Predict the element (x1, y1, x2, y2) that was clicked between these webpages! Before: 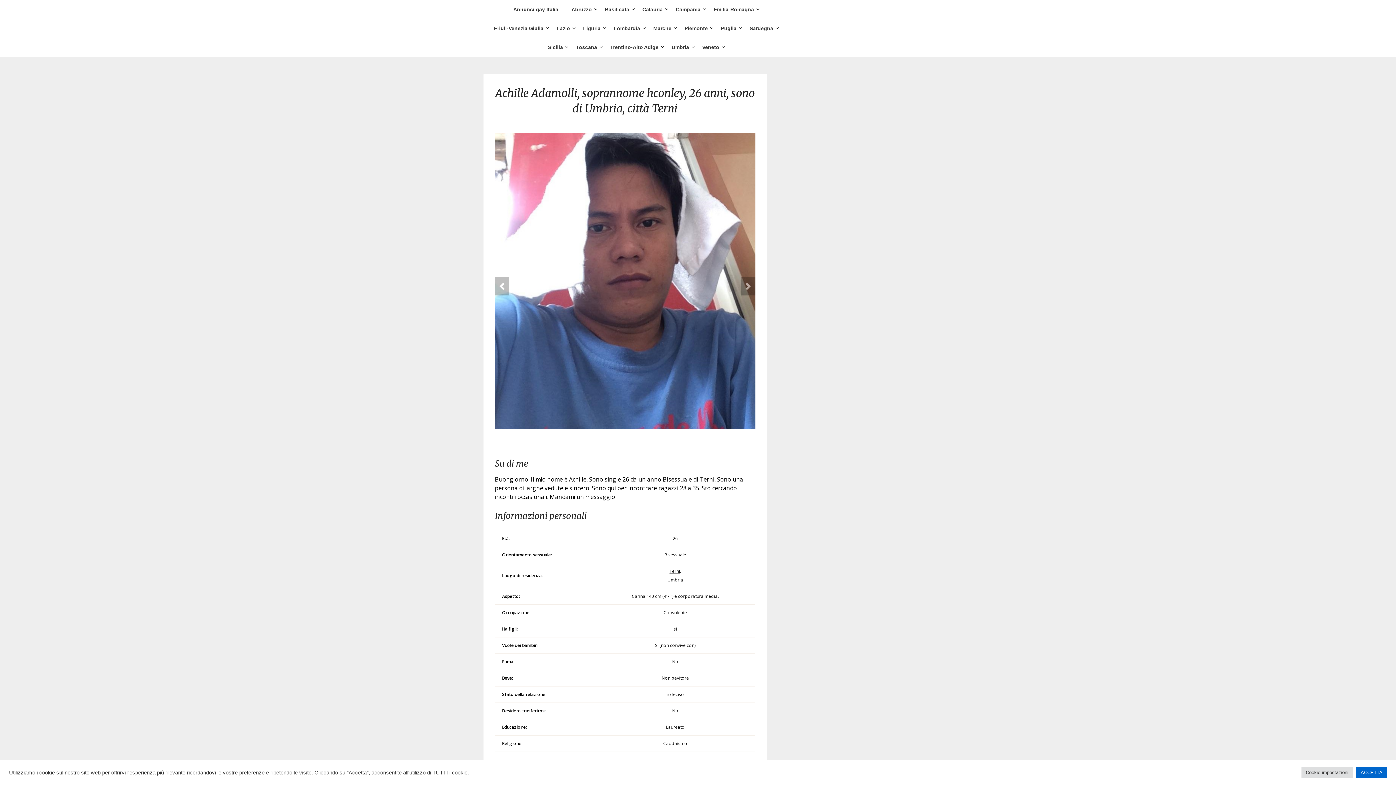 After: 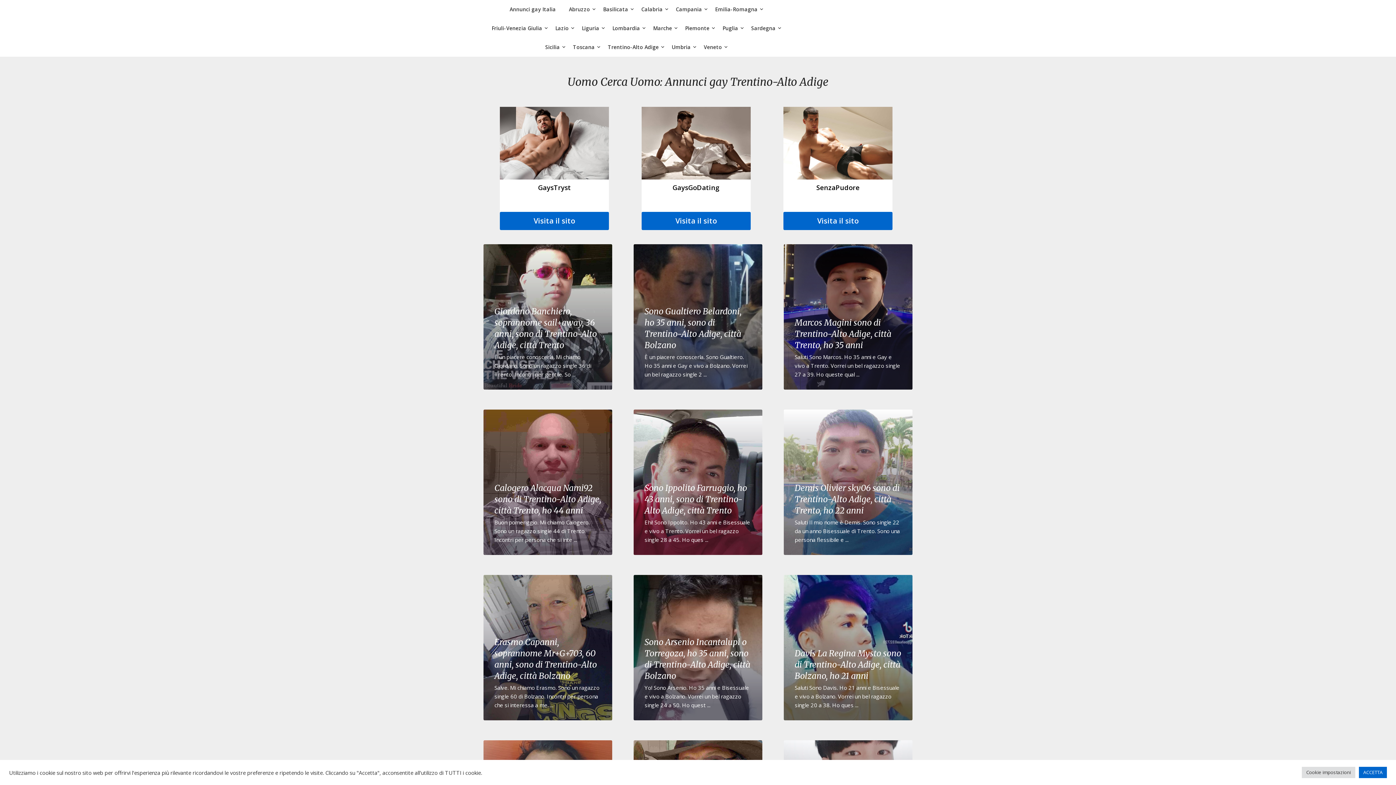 Action: bbox: (604, 37, 664, 56) label: Trentino-Alto Adige